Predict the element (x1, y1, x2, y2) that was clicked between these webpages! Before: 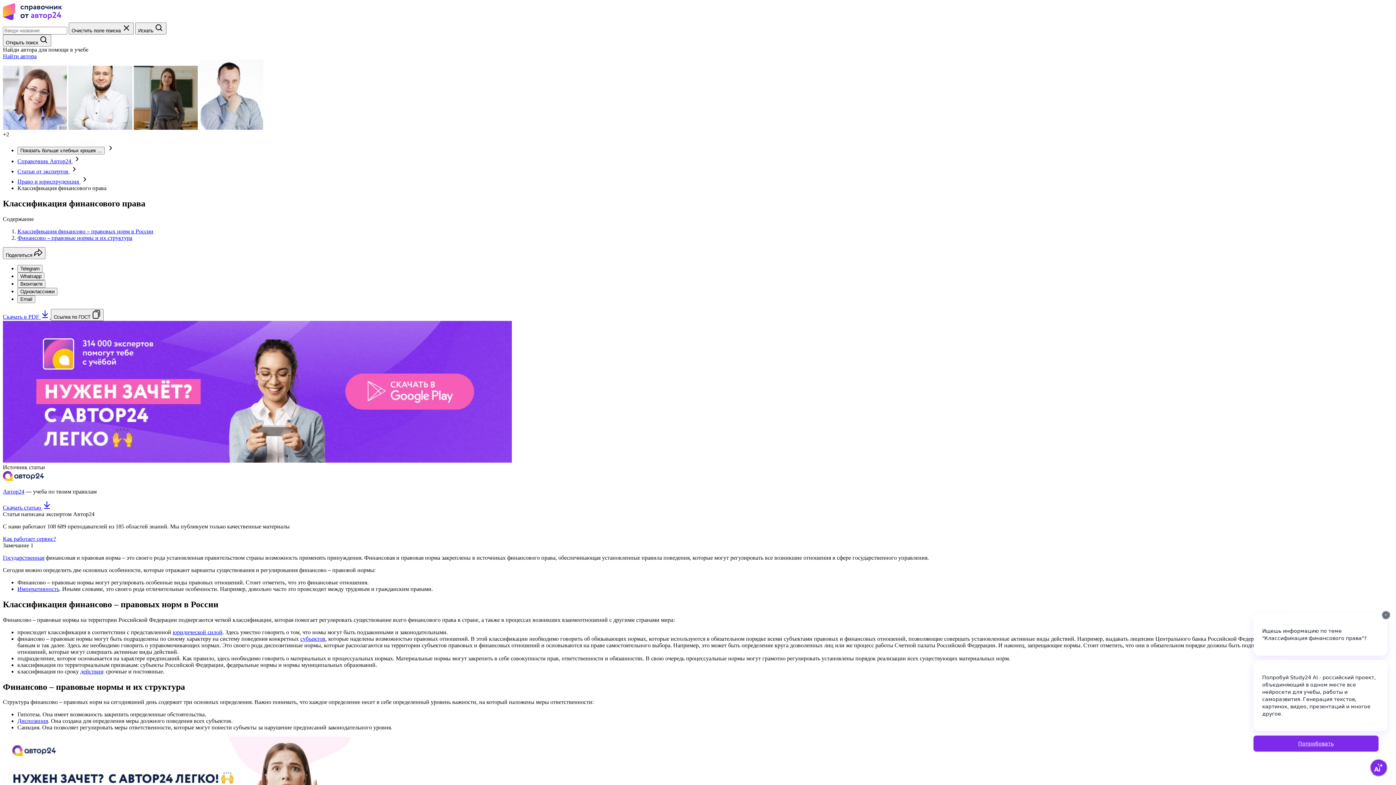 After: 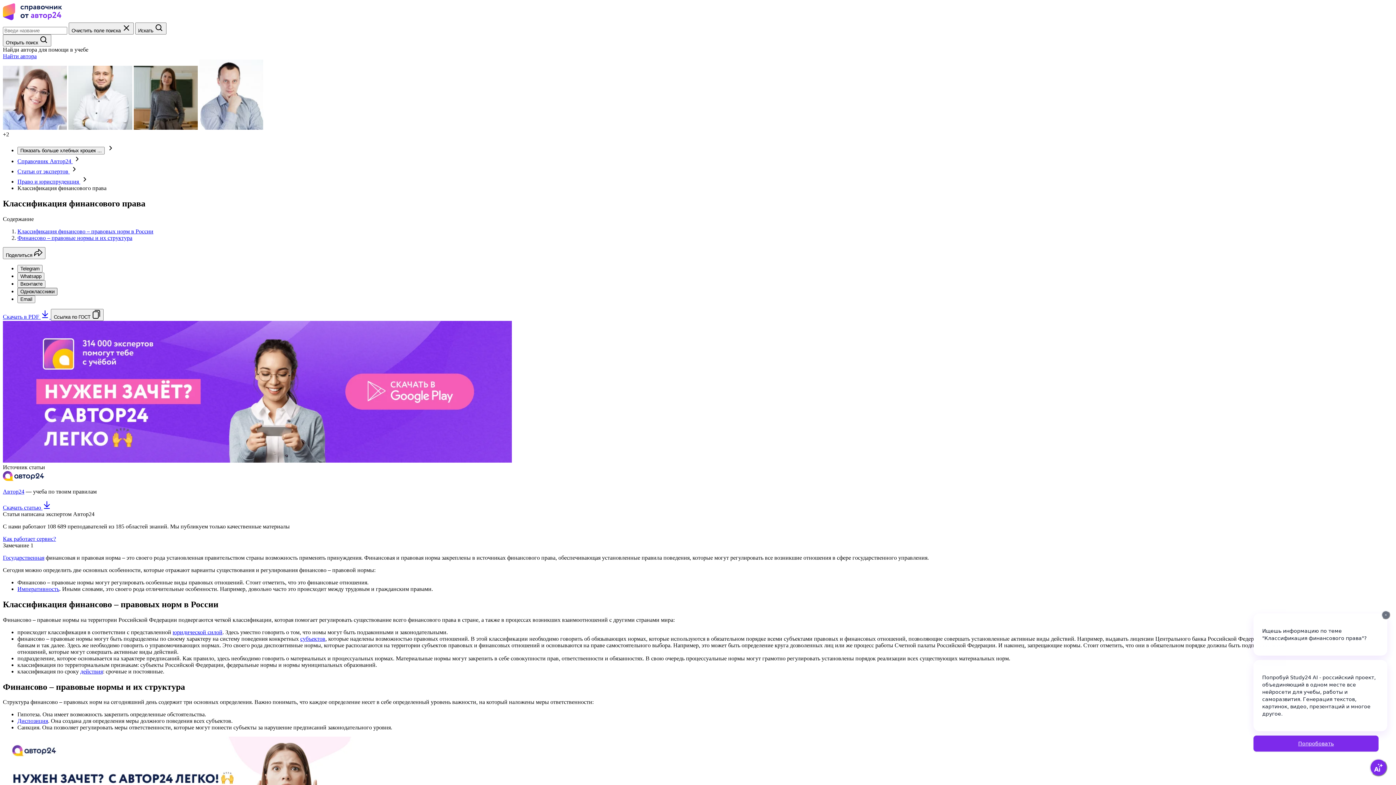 Action: label: Одноклассники bbox: (17, 287, 57, 295)